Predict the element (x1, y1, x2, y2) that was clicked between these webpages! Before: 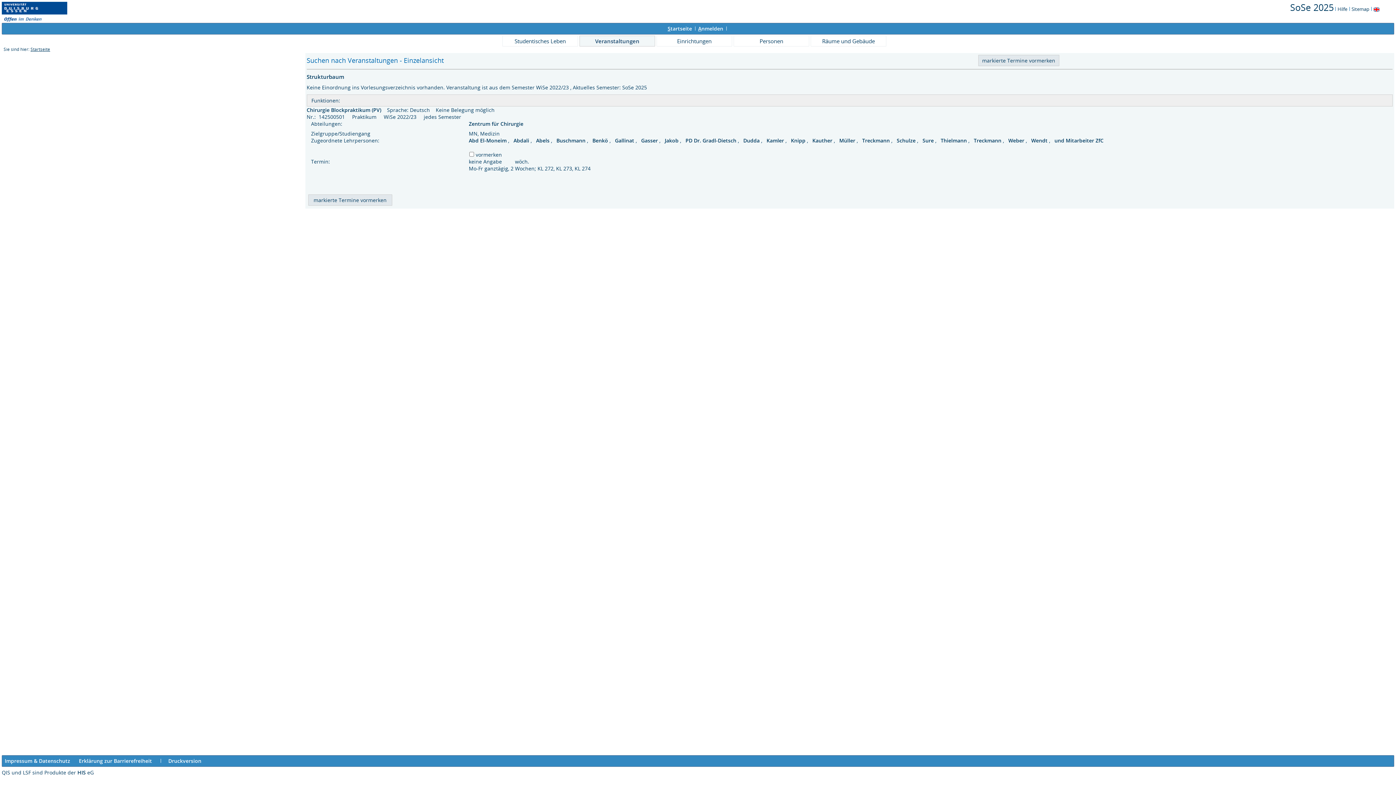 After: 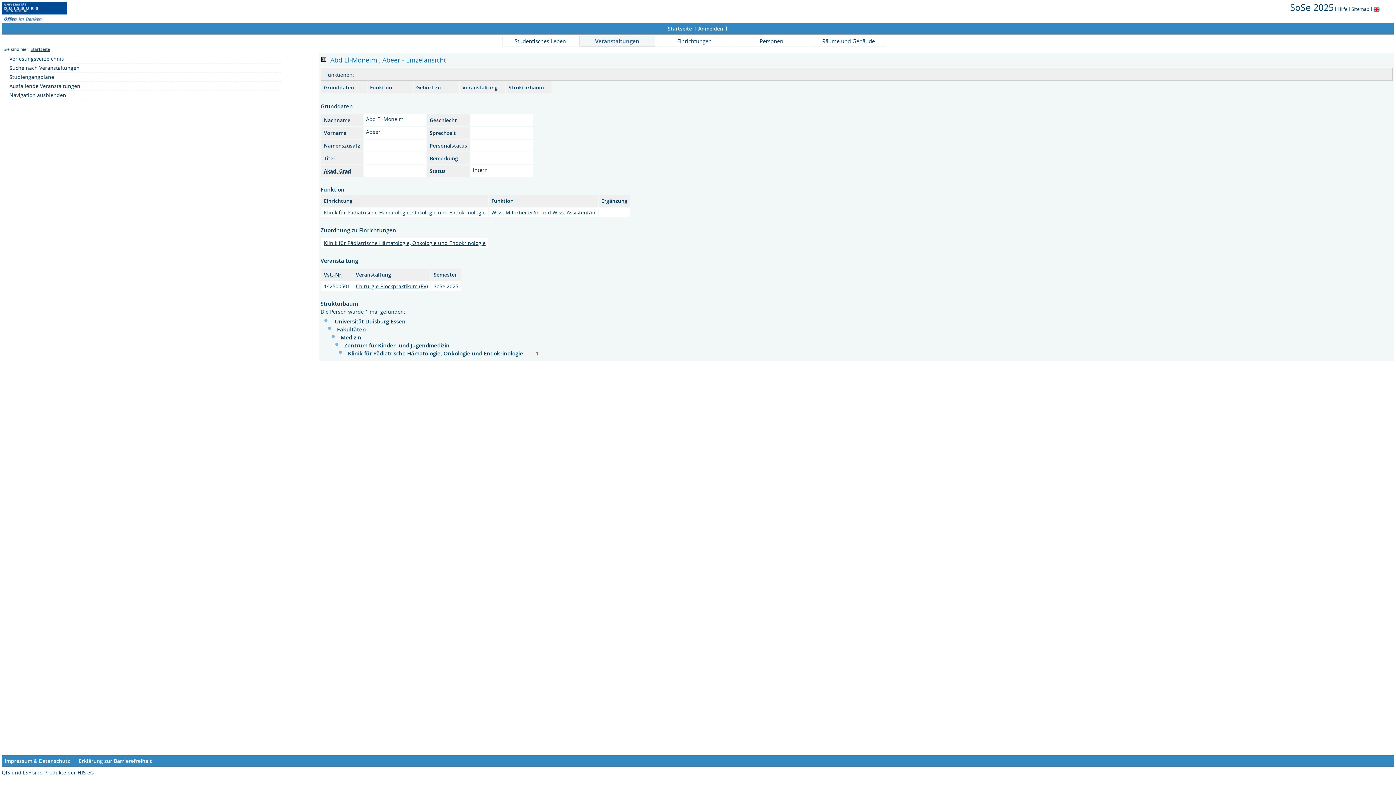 Action: bbox: (468, 137, 508, 143) label: Abd El-Moneim 